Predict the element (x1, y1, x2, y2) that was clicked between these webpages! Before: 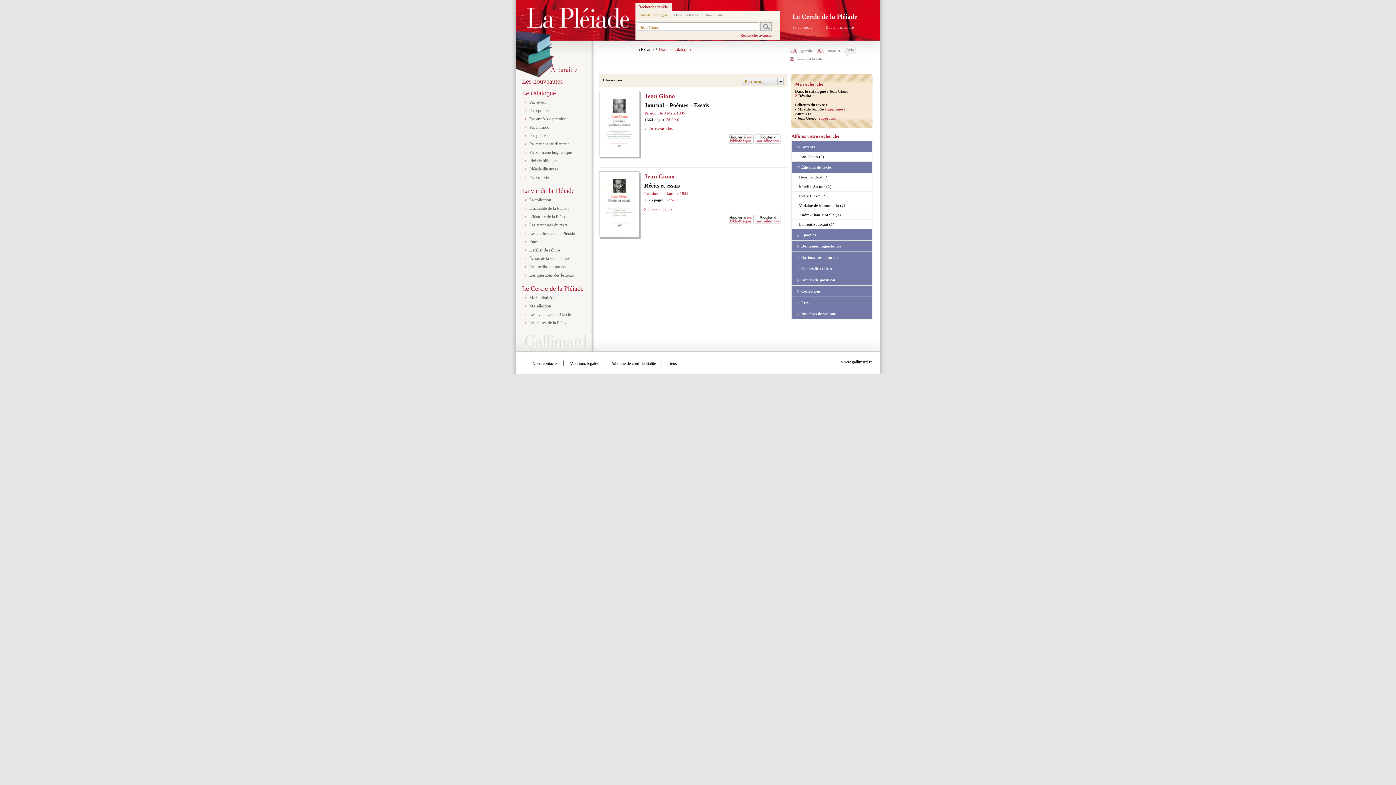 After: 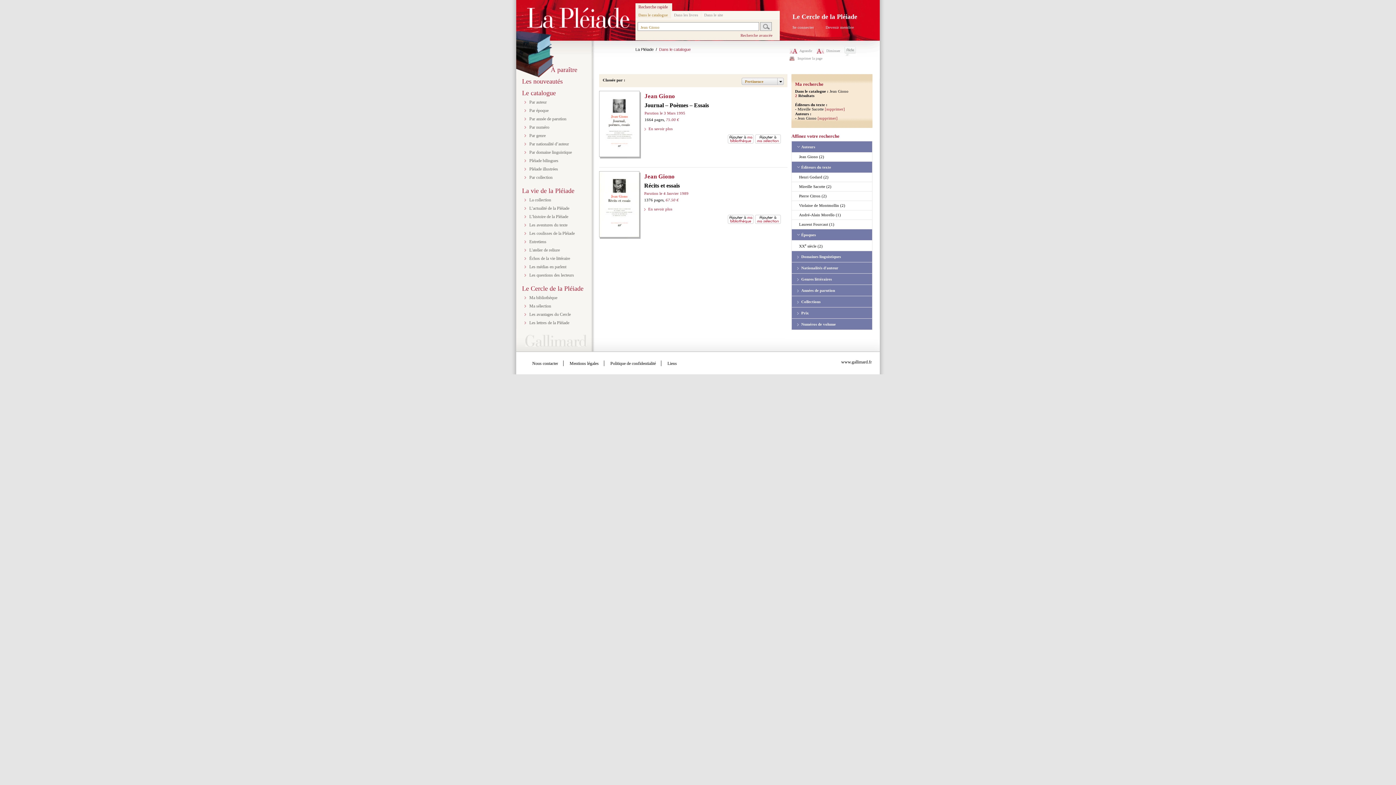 Action: label: Époques bbox: (797, 232, 816, 237)